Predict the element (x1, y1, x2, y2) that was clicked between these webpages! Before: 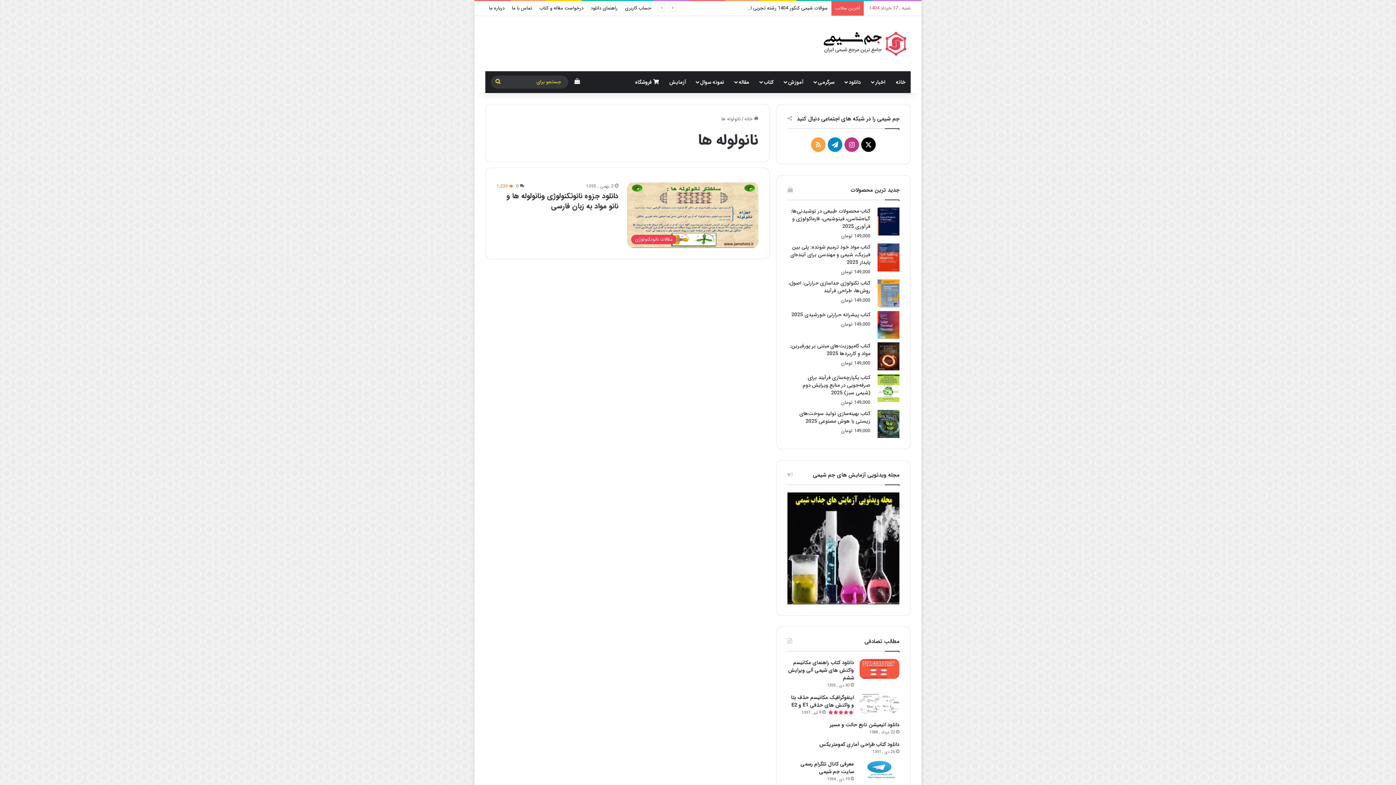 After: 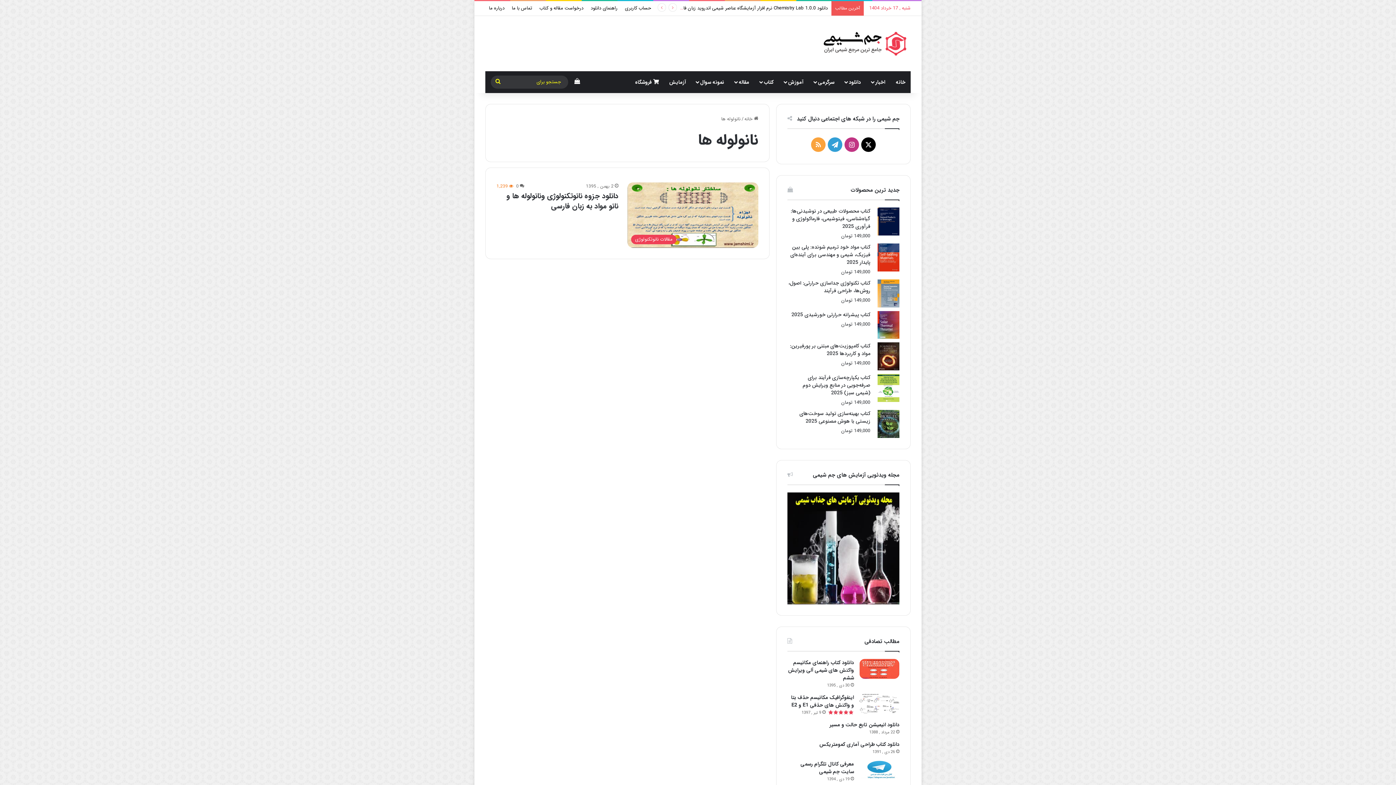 Action: label: تلگرام bbox: (828, 137, 842, 151)